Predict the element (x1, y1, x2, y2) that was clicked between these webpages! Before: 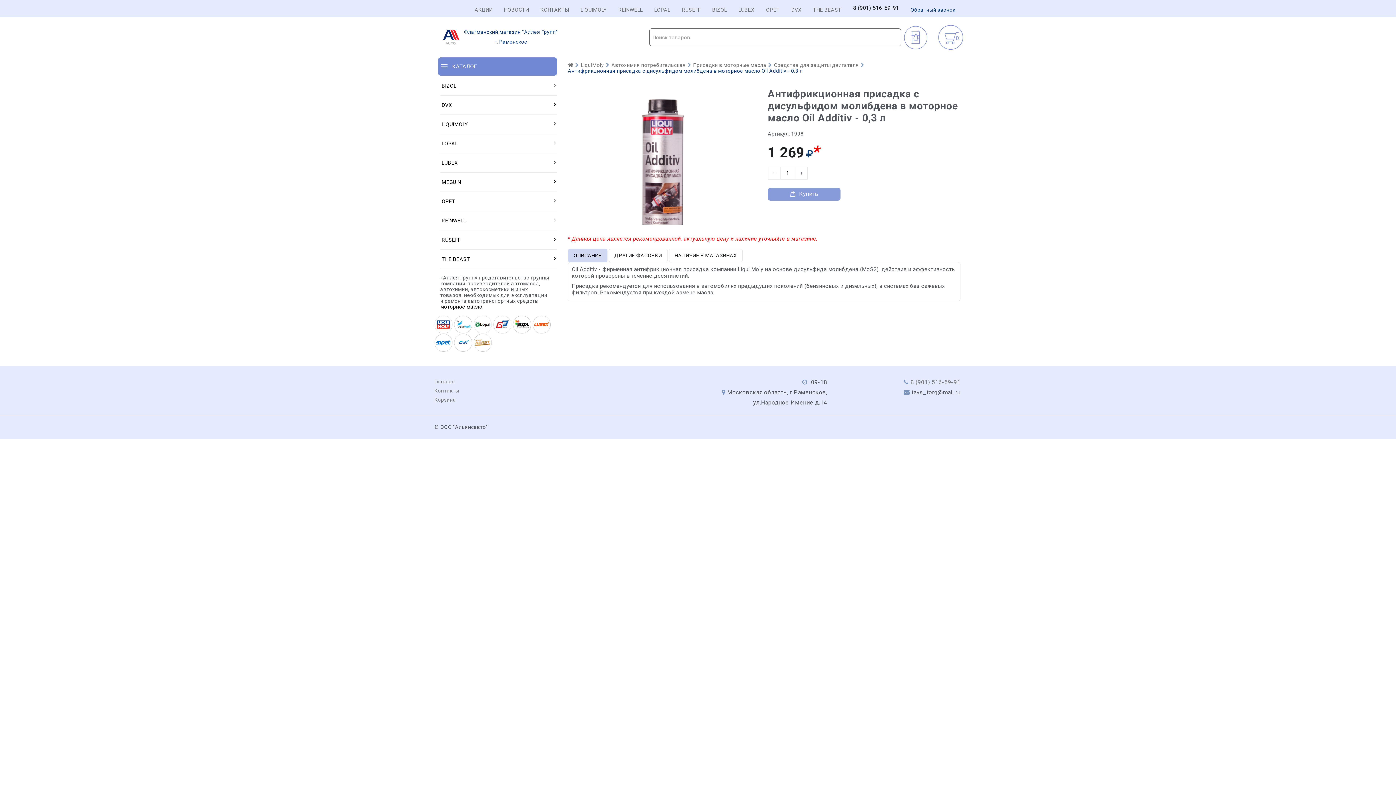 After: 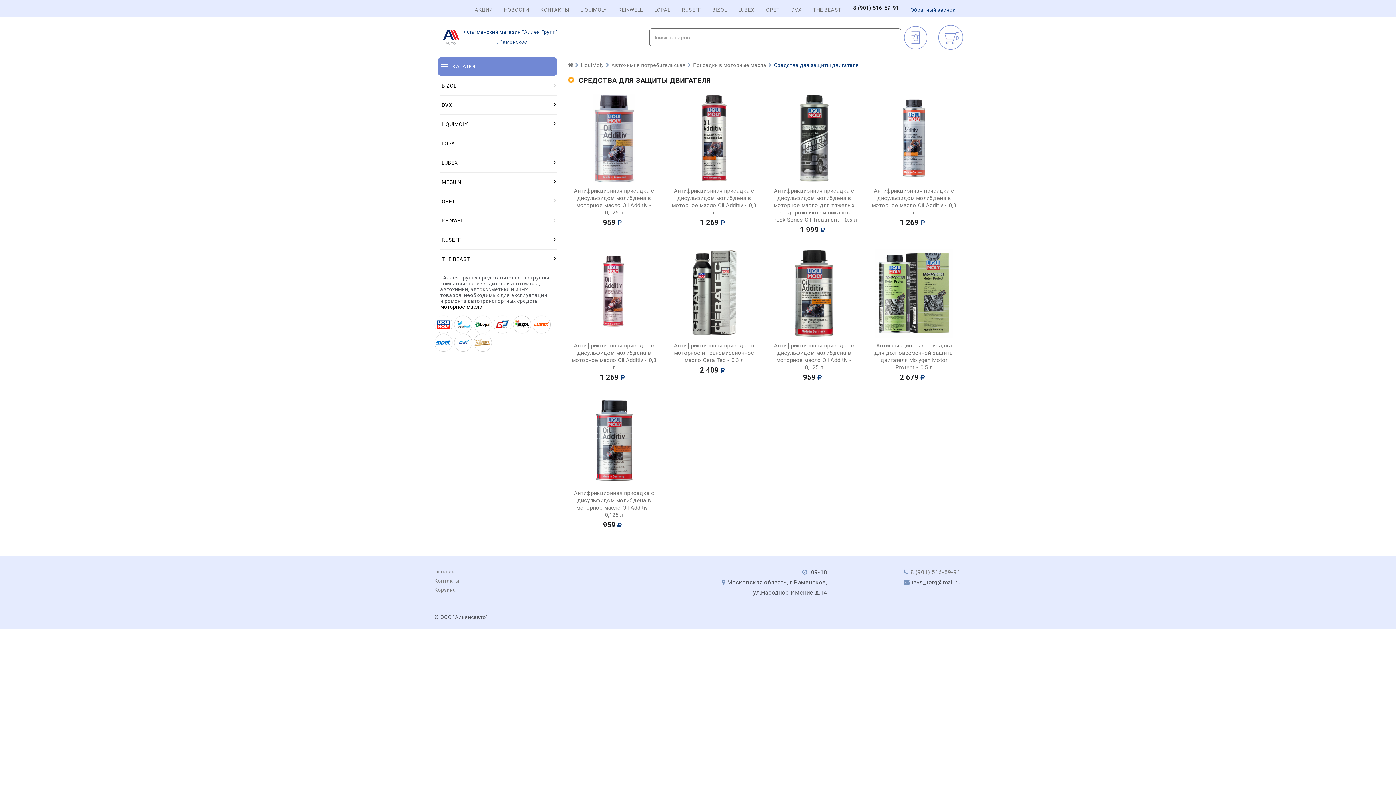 Action: label: Средства для защиты двигателя bbox: (774, 62, 859, 68)